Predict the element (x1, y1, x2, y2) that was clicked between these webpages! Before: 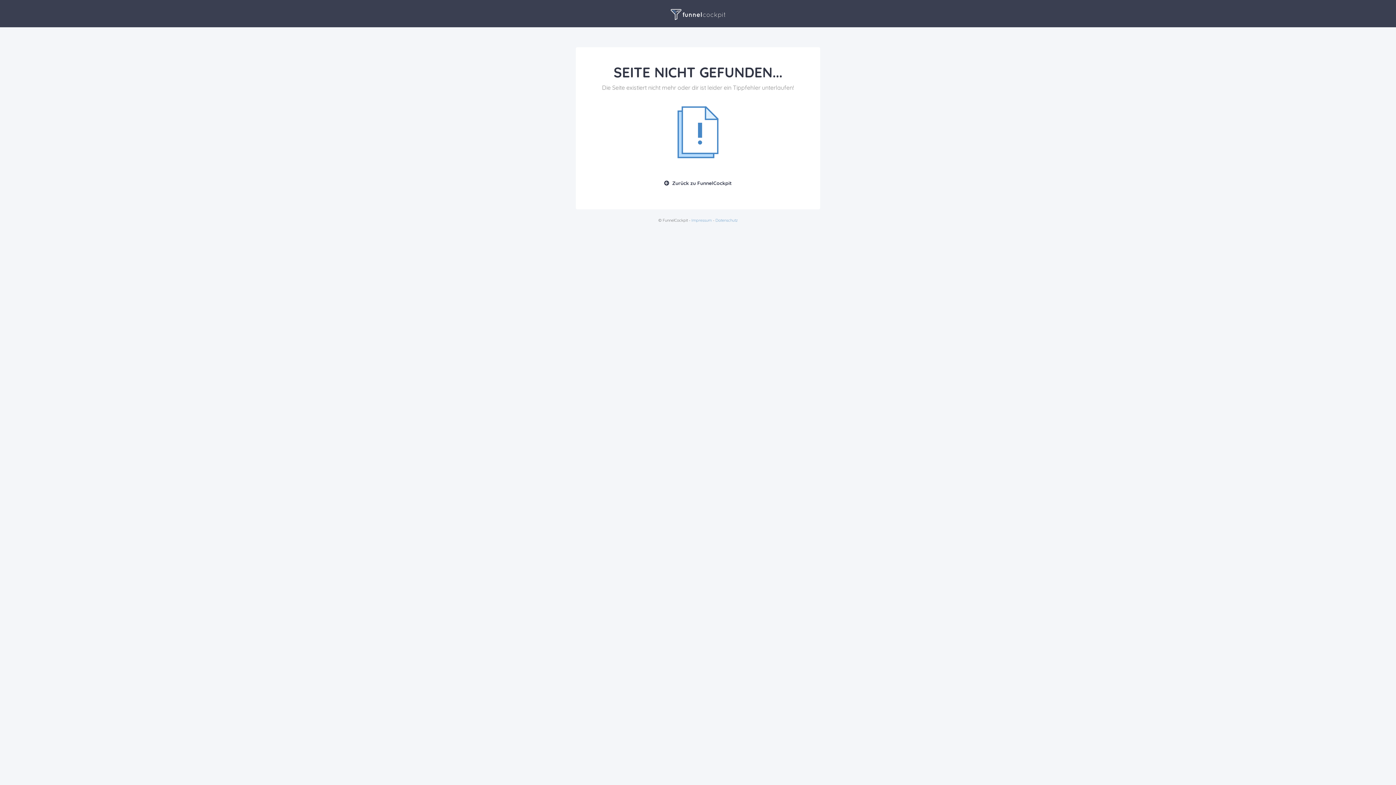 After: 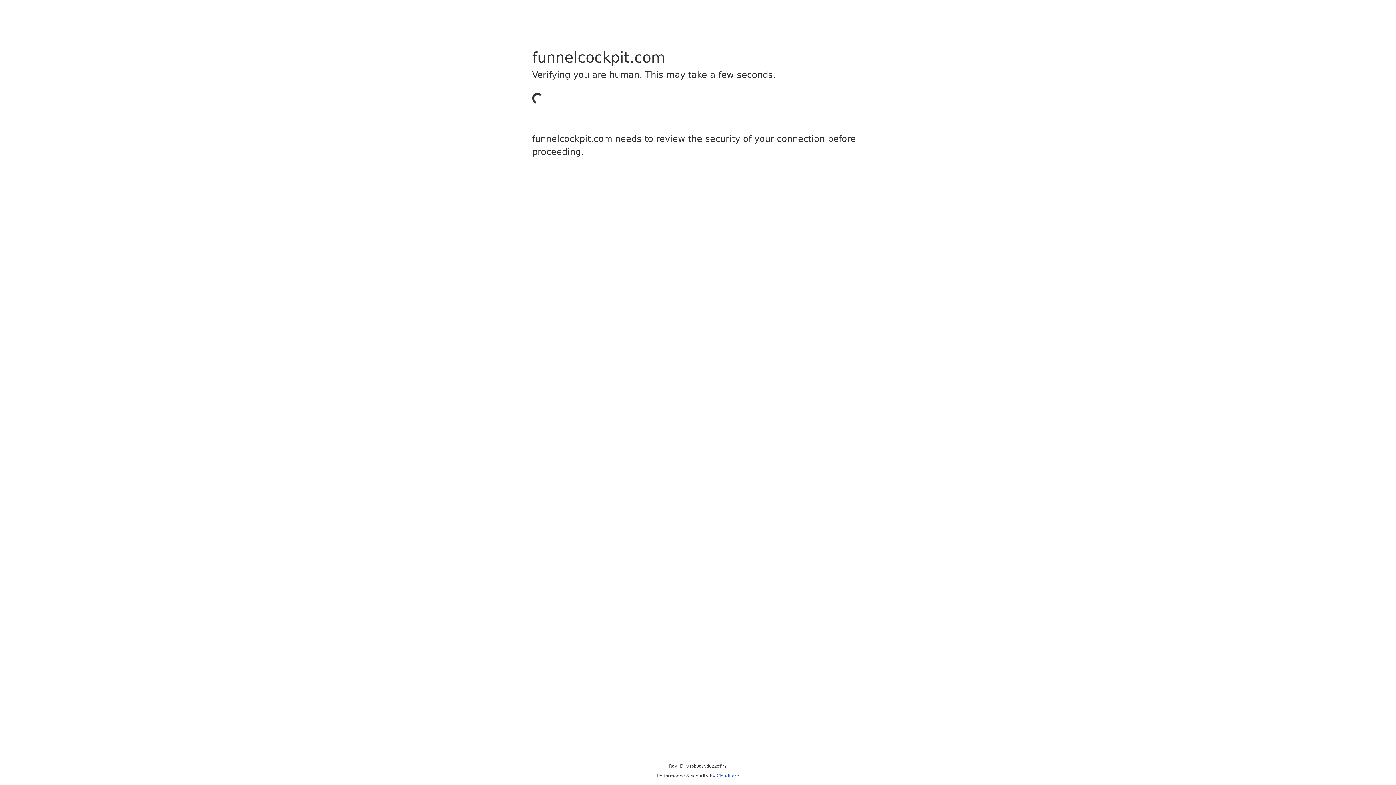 Action: label: Zurück zu FunnelCockpit bbox: (653, 175, 742, 191)